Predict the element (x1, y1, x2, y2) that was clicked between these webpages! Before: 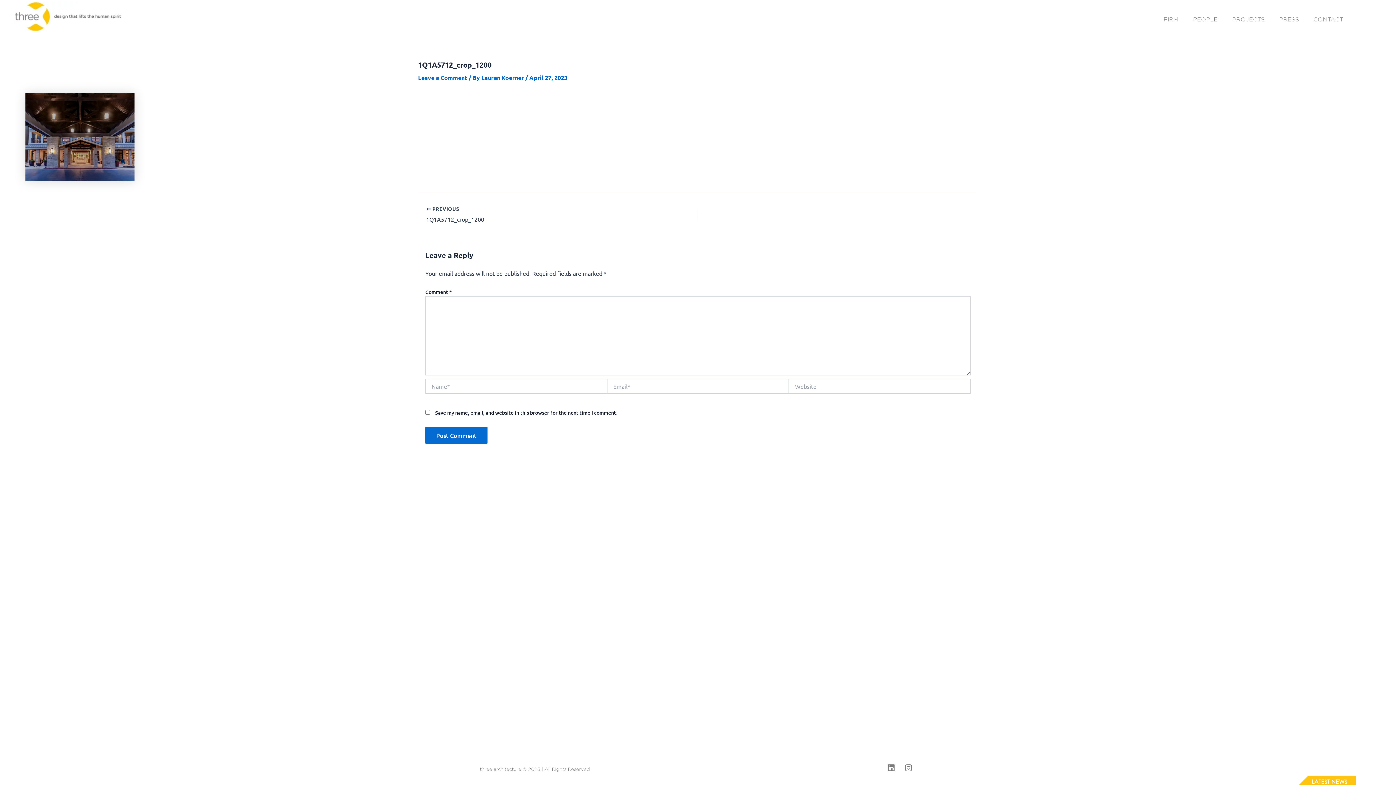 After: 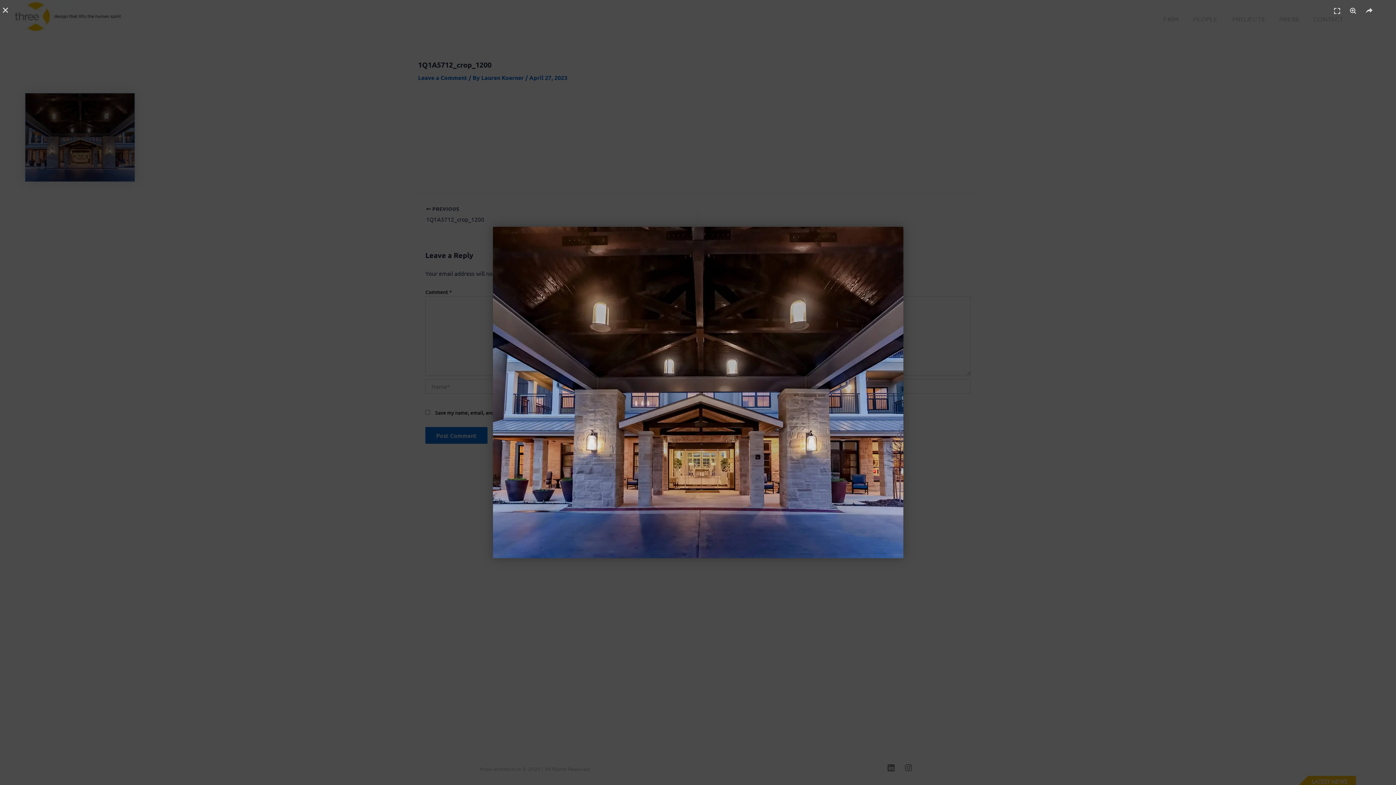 Action: bbox: (25, 132, 134, 140)